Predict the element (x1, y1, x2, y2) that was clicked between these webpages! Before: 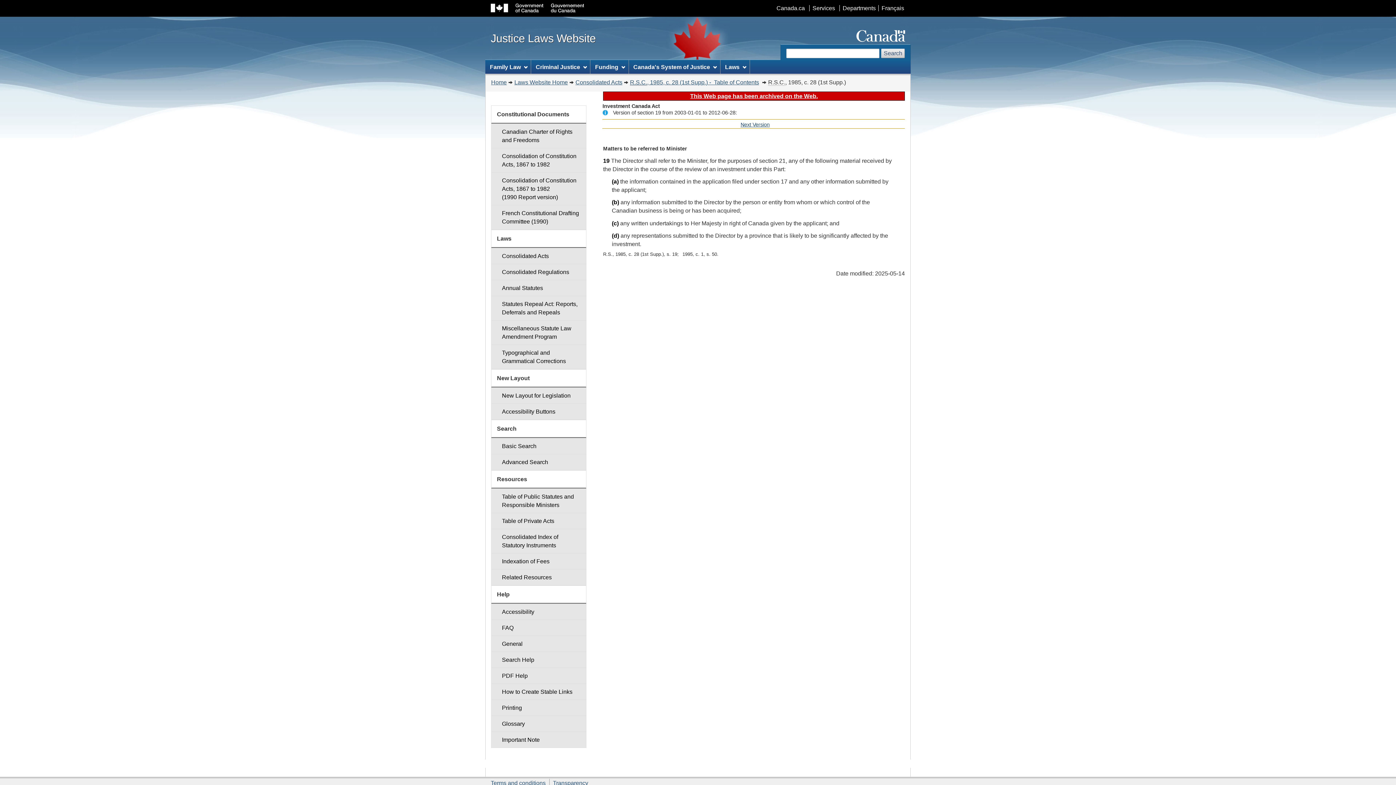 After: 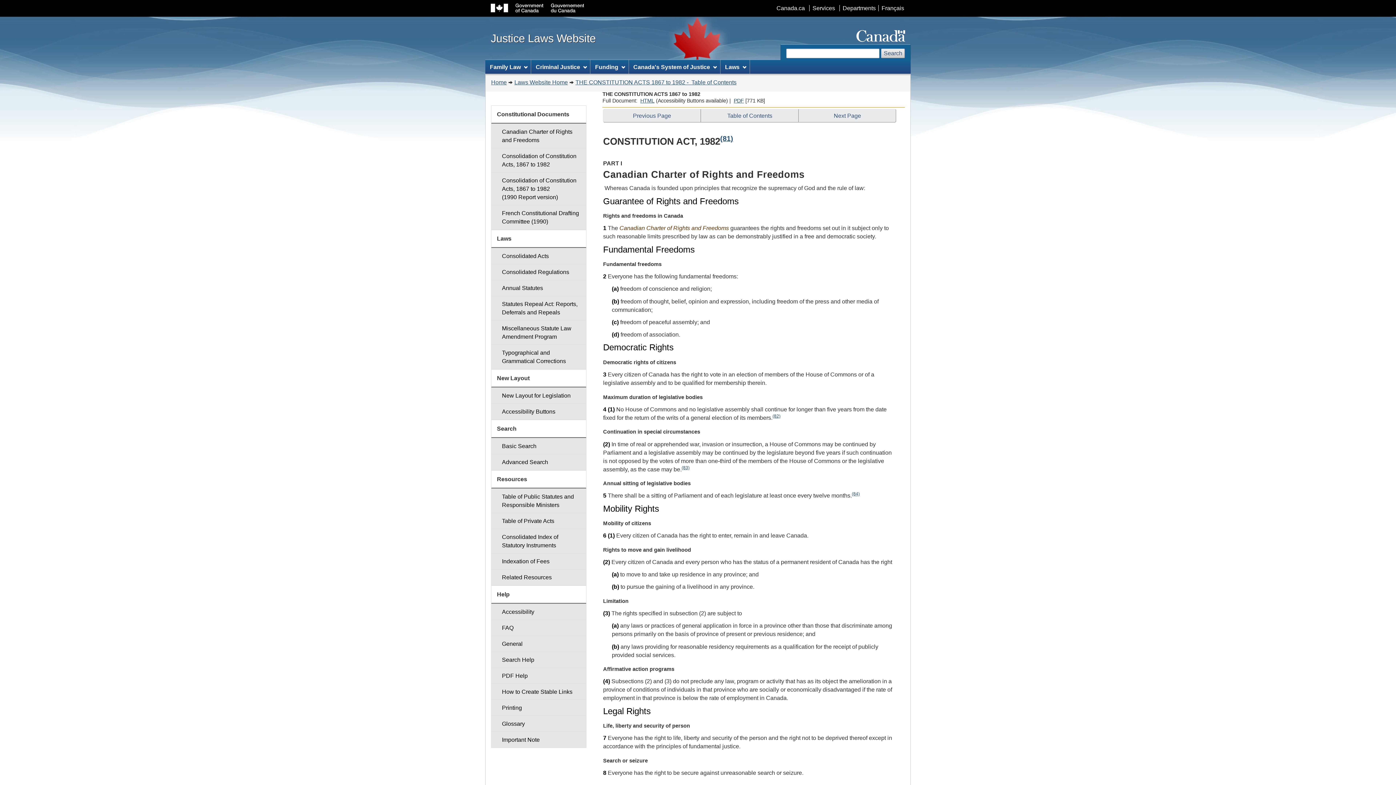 Action: label: Canadian Charter of Rights and Freedoms bbox: (491, 123, 586, 148)